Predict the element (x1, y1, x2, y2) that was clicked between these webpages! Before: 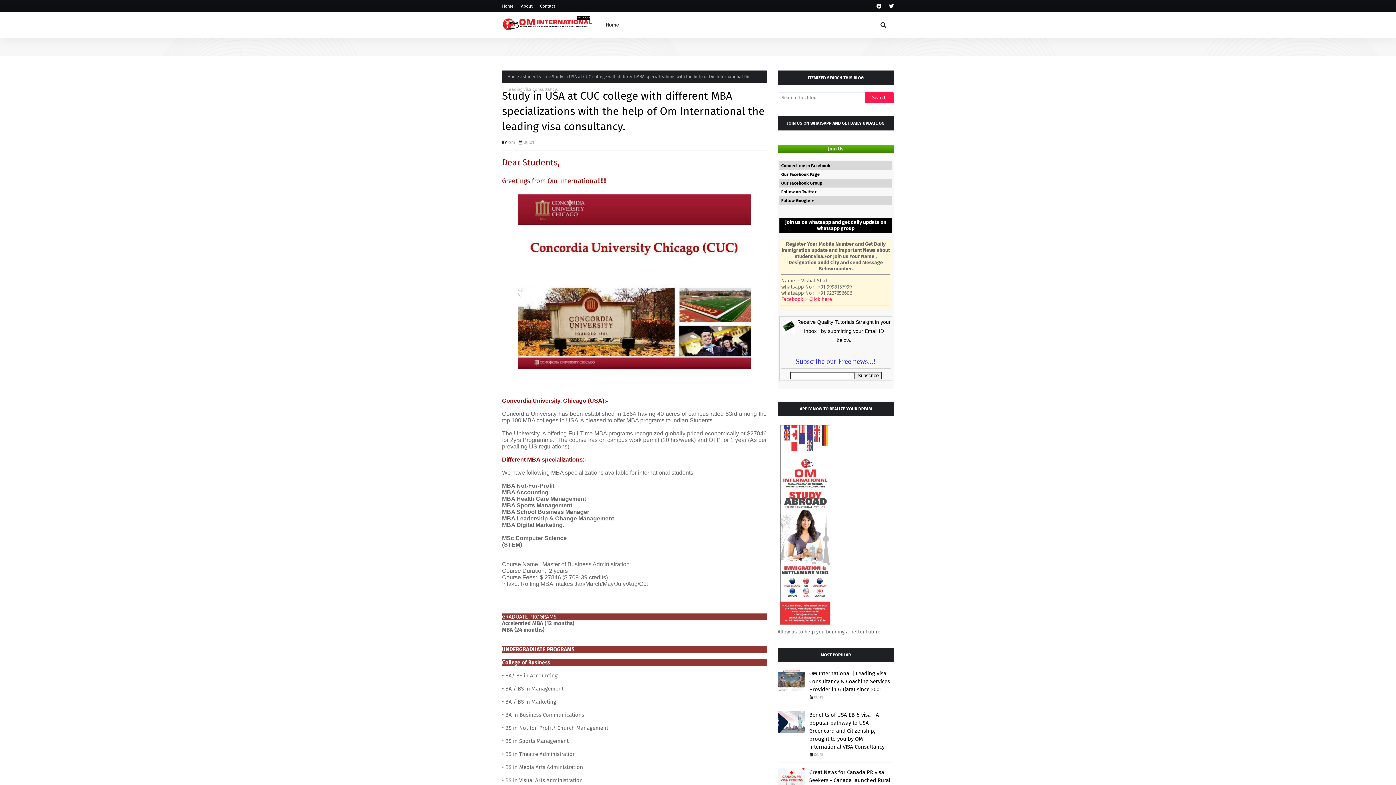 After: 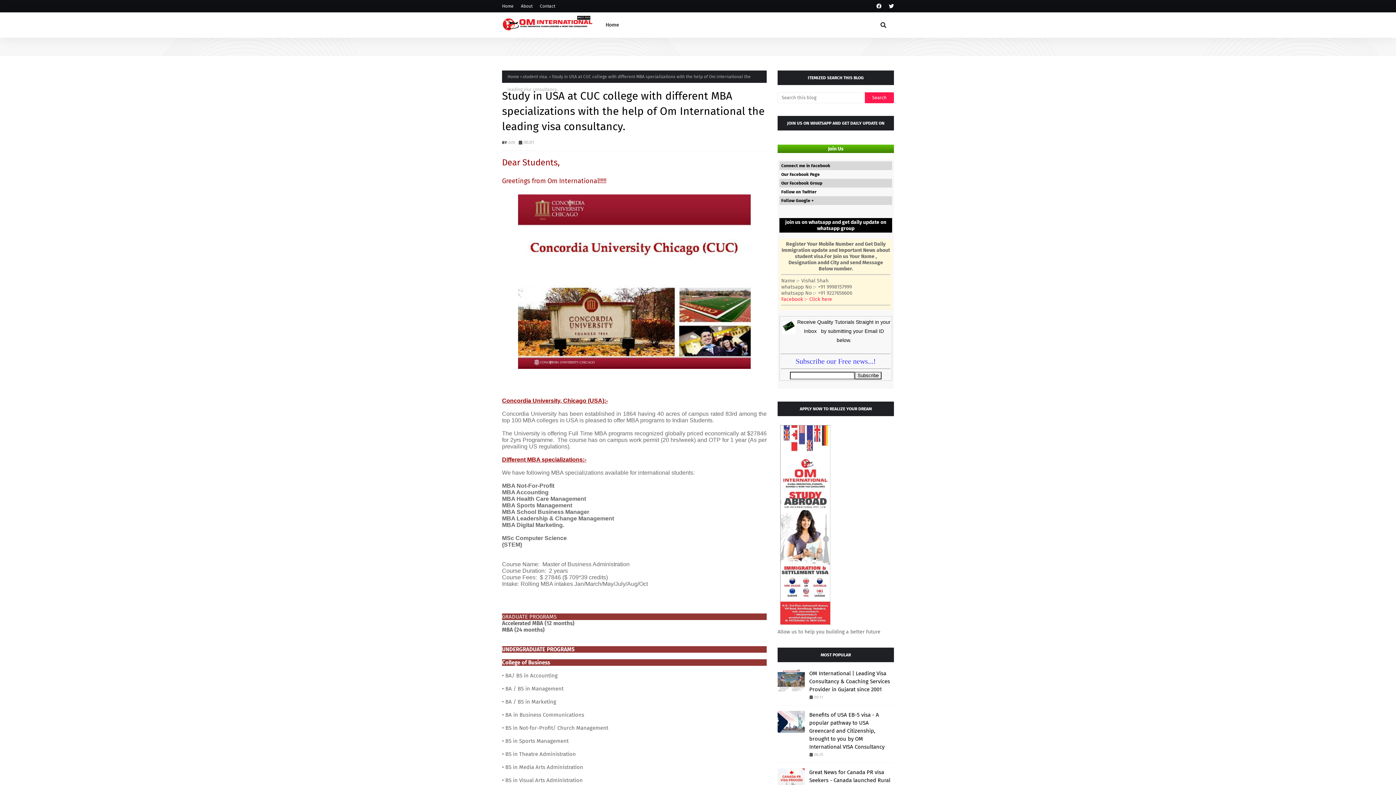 Action: bbox: (779, 196, 892, 205) label: Follow Google +